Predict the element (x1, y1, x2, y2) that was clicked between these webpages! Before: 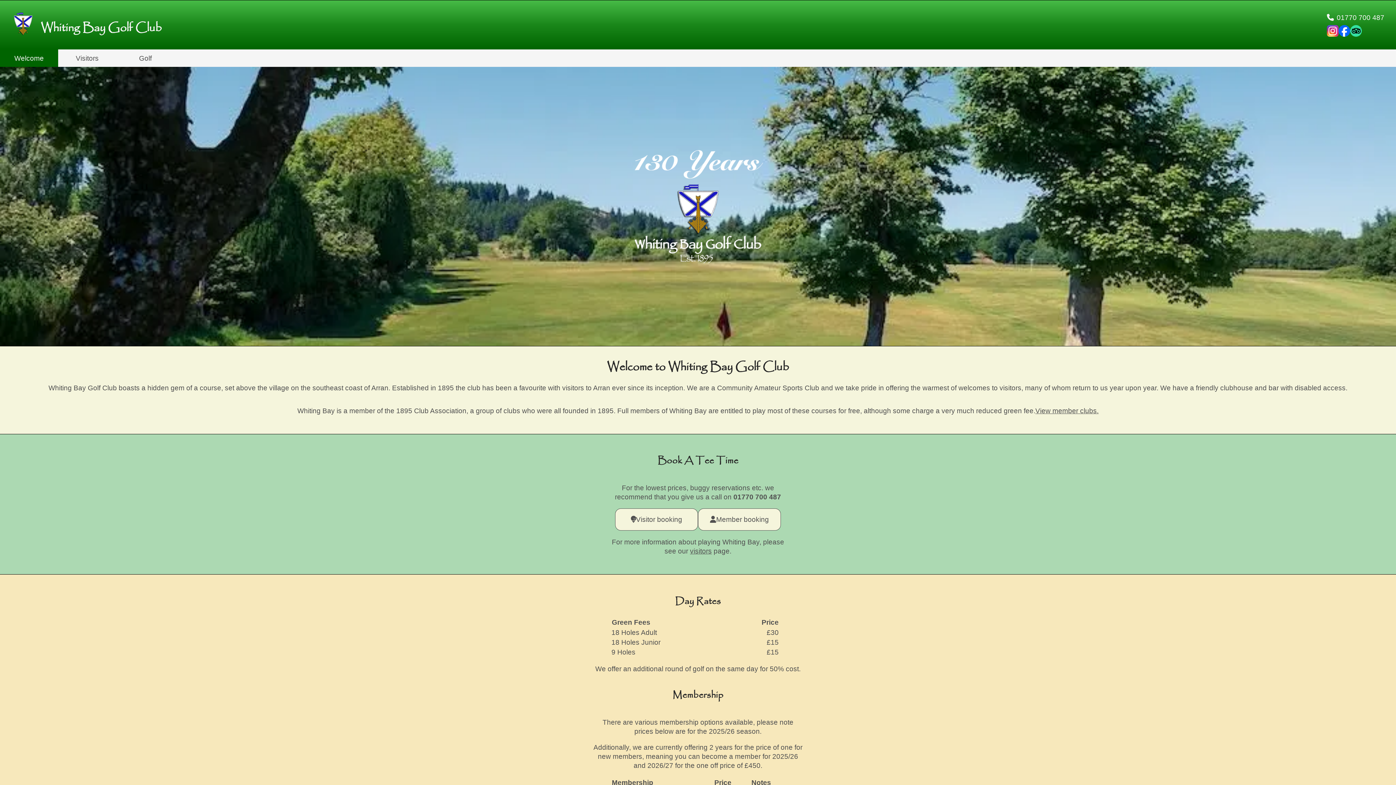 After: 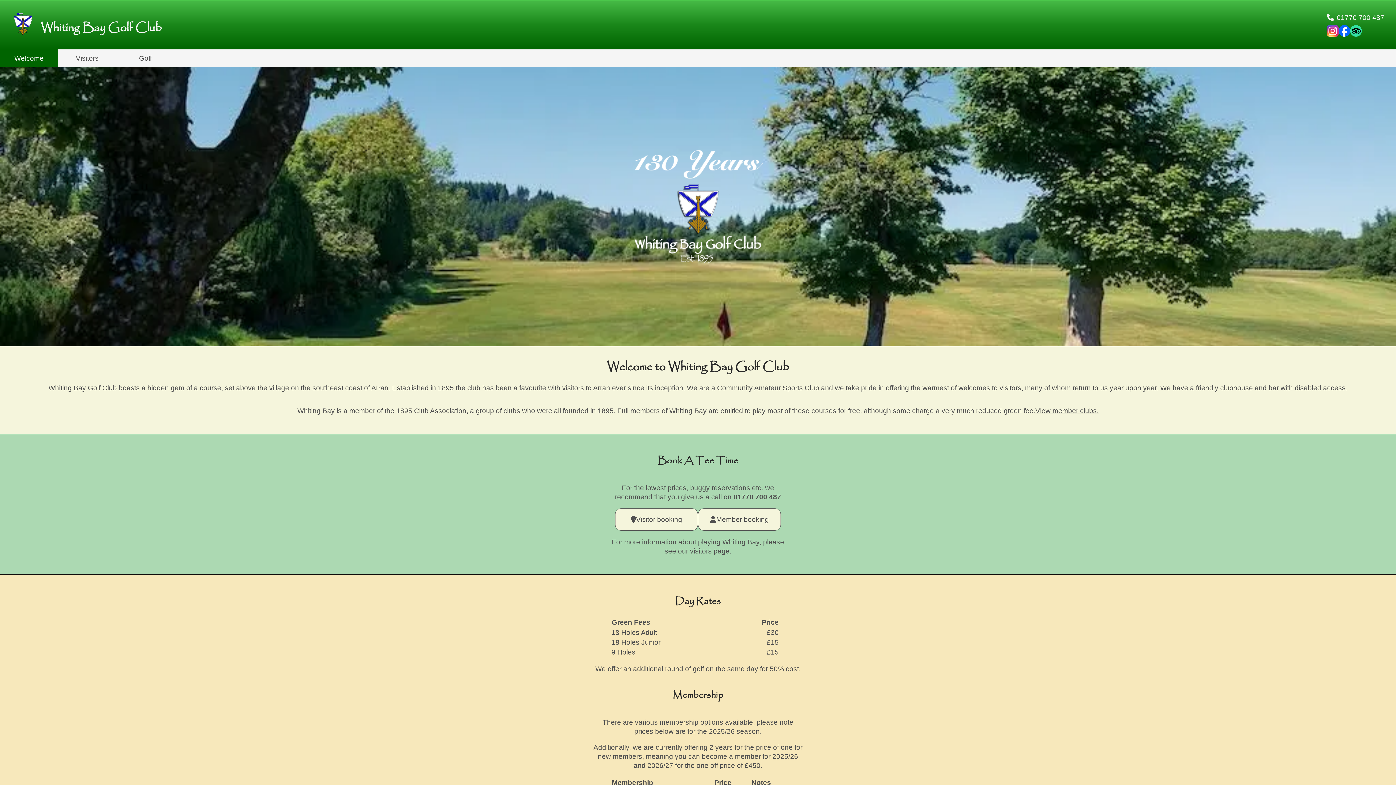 Action: bbox: (1345, 25, 1357, 36) label: link to facebook page